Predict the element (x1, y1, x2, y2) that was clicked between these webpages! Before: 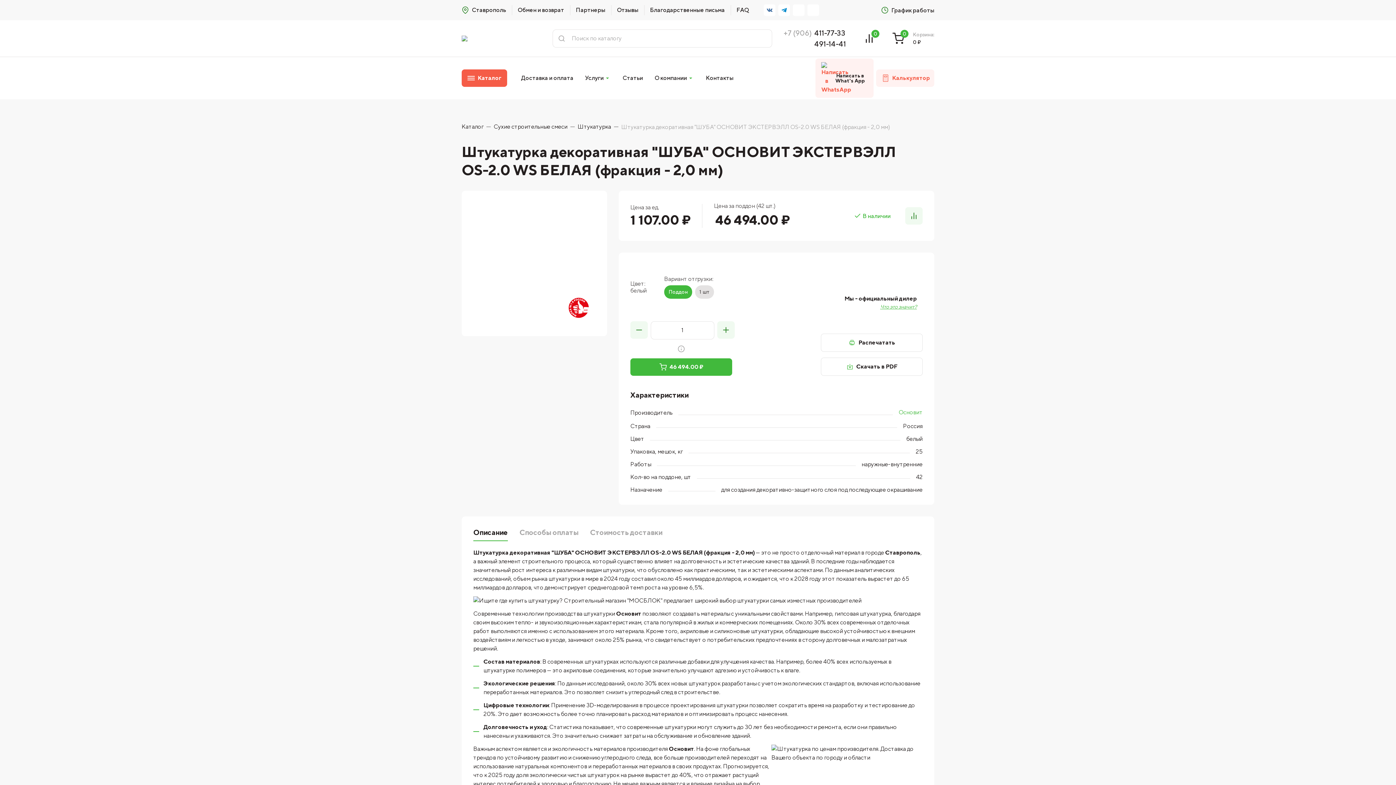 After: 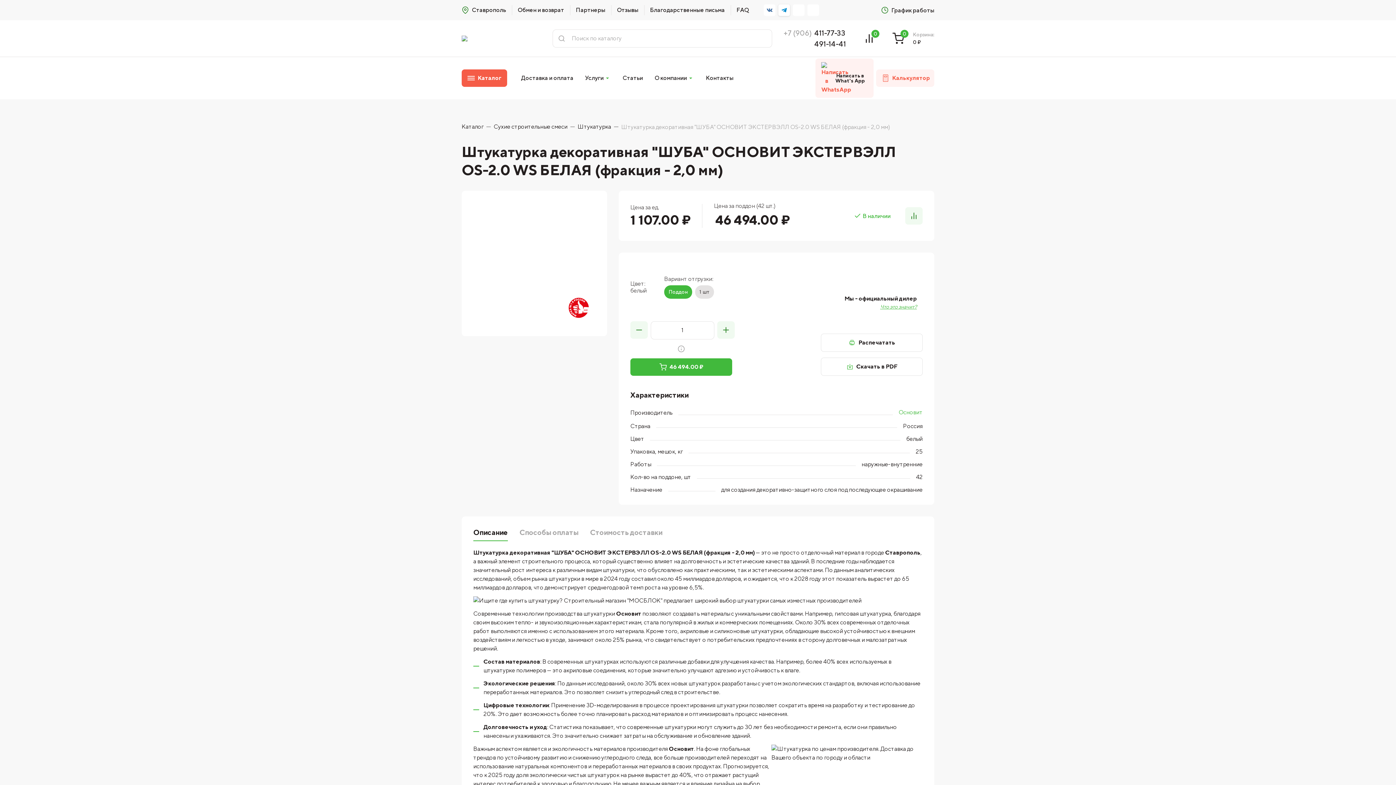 Action: bbox: (778, 4, 790, 16)